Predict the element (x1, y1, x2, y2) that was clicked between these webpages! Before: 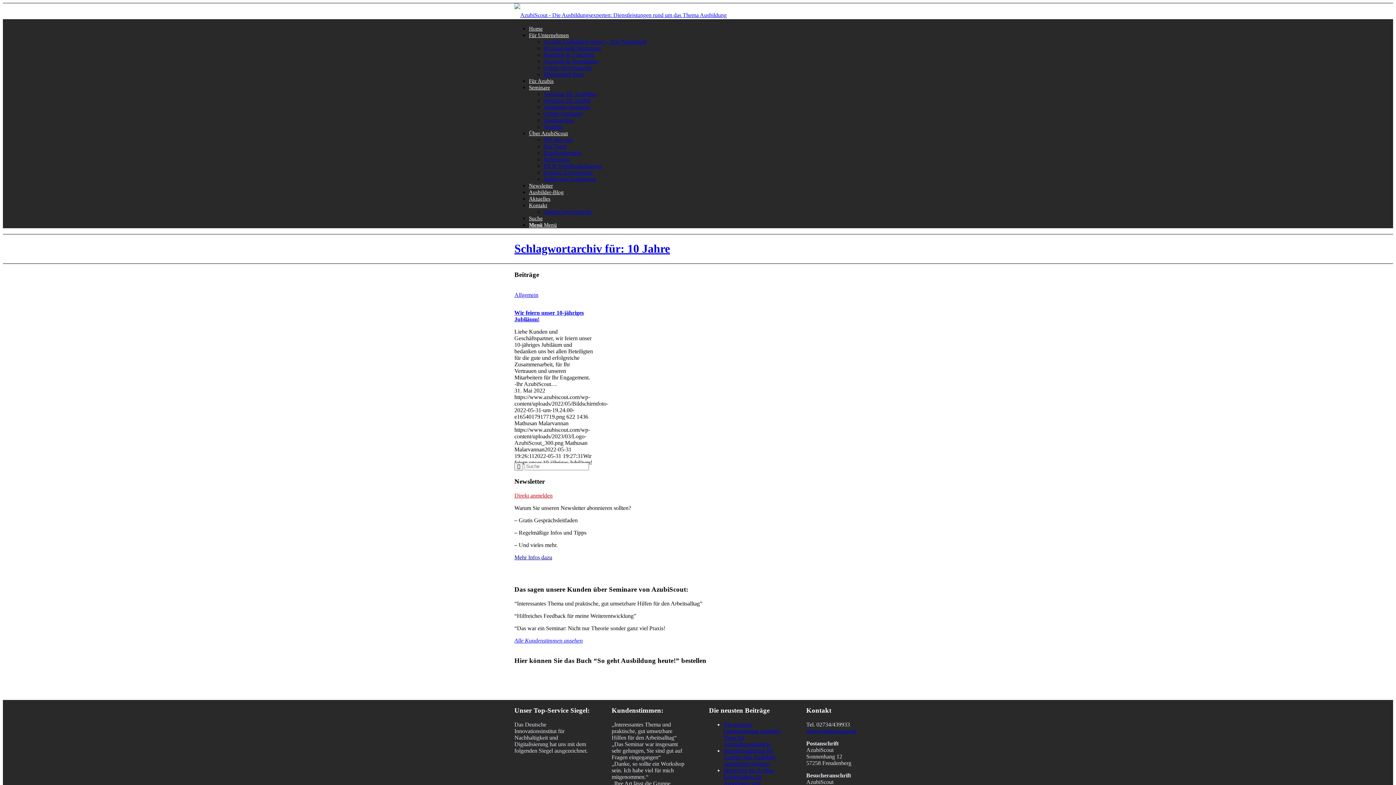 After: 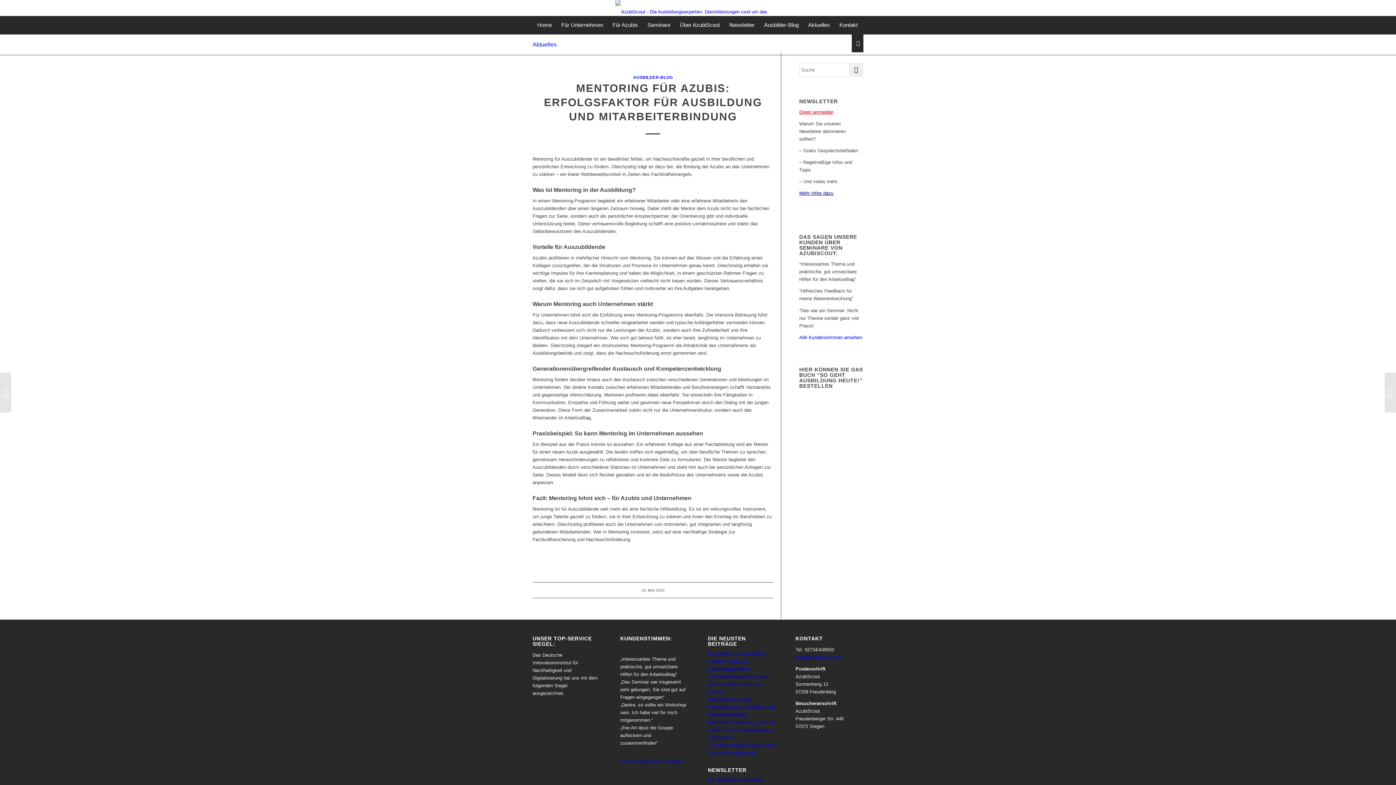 Action: label: Mentoring für Azubis: Erfolgsfaktor für Ausbildung und Mitarbeiterbindung bbox: (723, 767, 774, 793)